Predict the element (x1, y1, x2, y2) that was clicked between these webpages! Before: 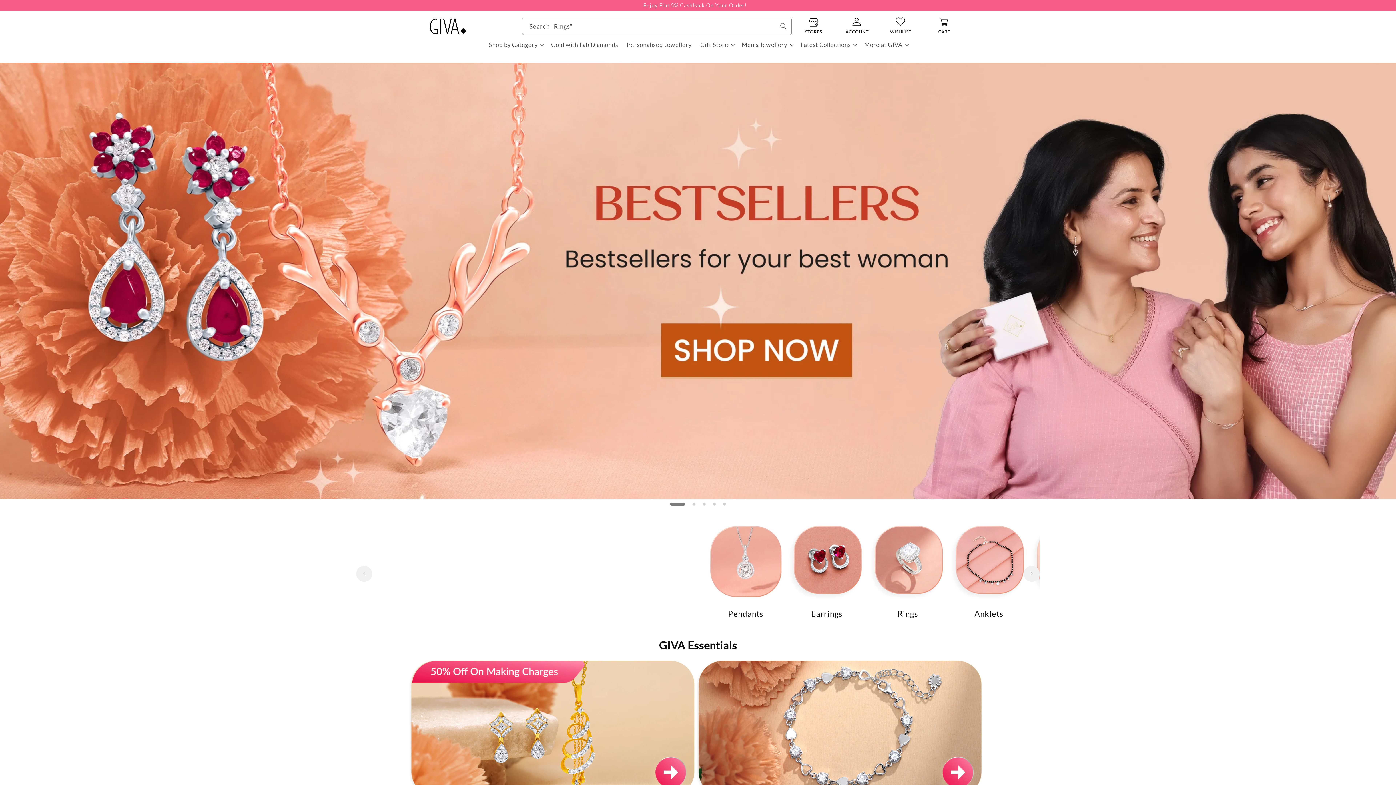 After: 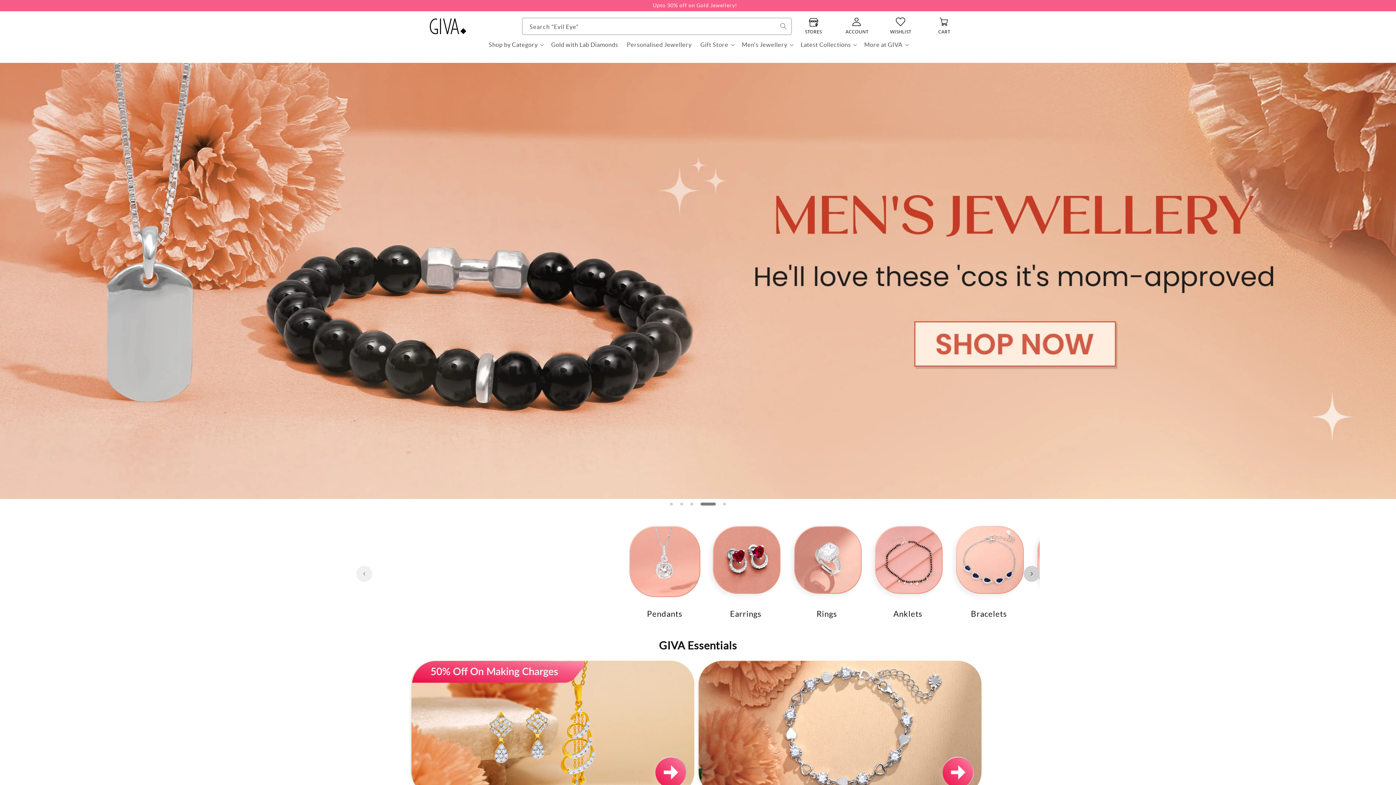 Action: label: Slide right bbox: (1024, 566, 1040, 582)